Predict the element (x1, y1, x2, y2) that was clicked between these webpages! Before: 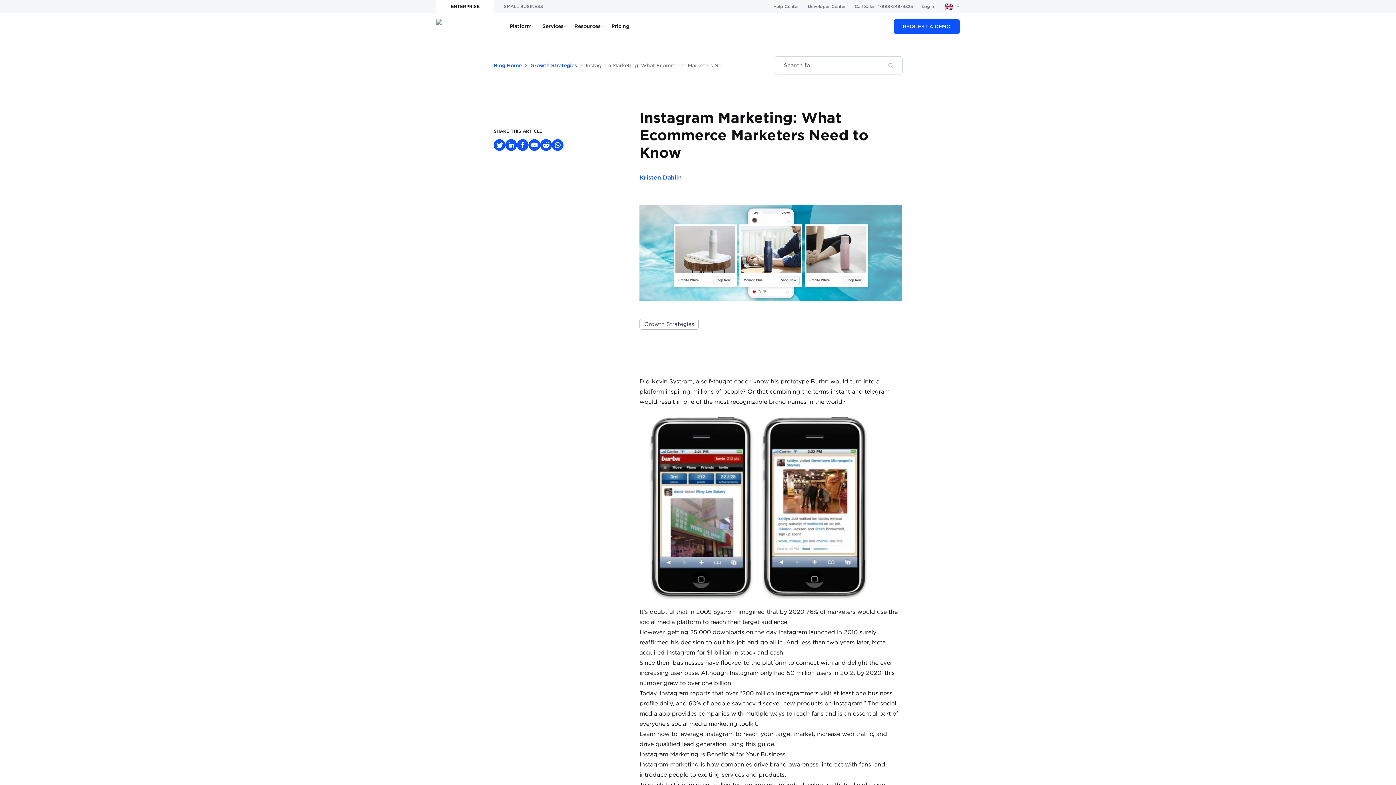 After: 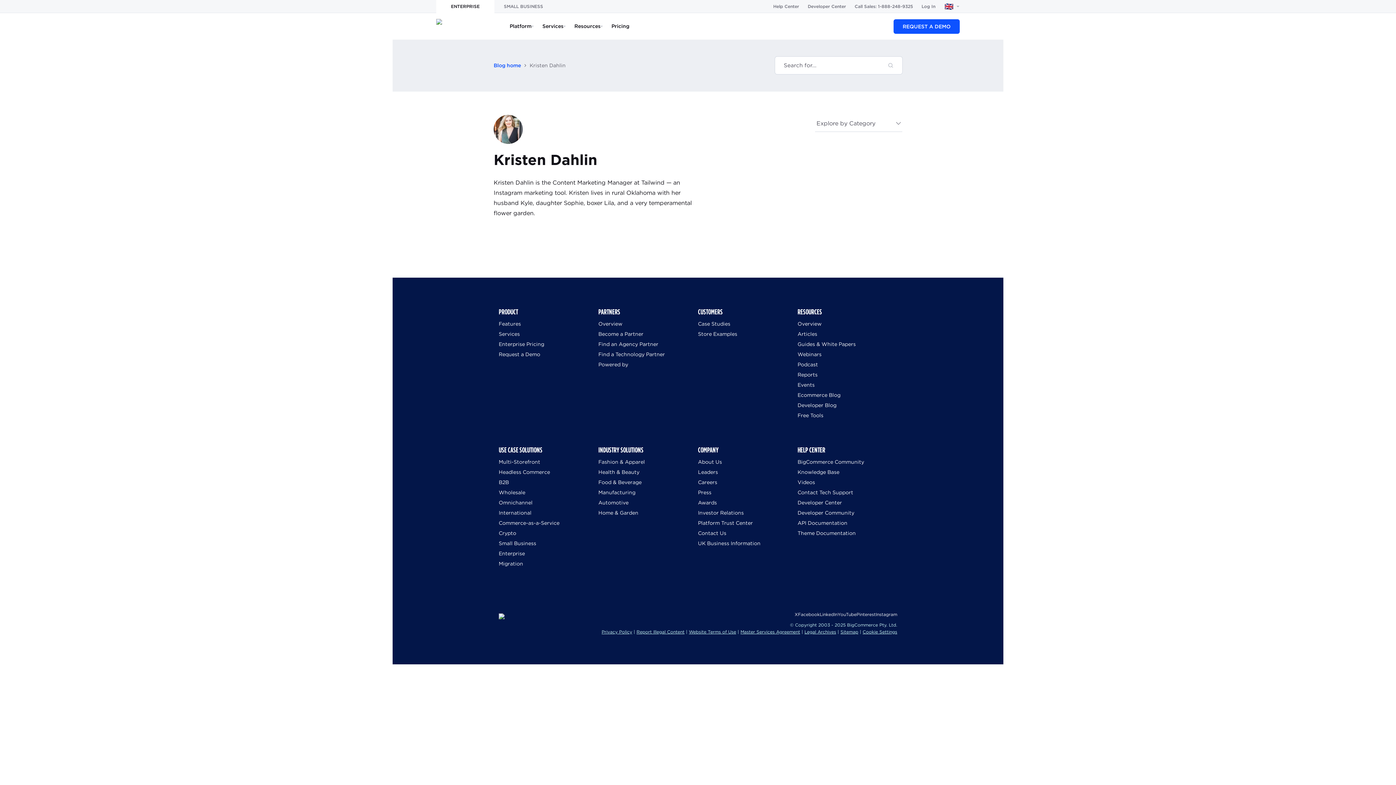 Action: label: Kristen Dahlin bbox: (639, 173, 902, 182)